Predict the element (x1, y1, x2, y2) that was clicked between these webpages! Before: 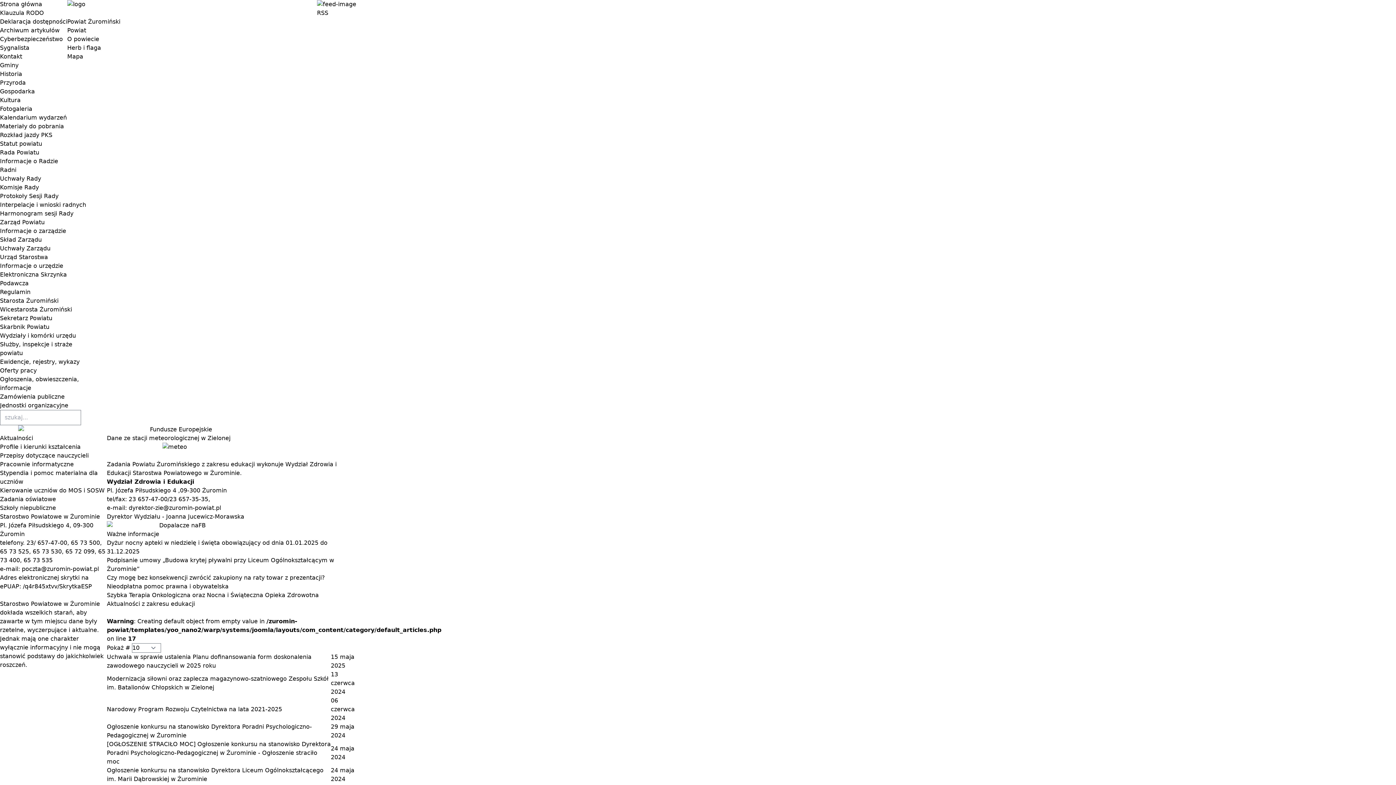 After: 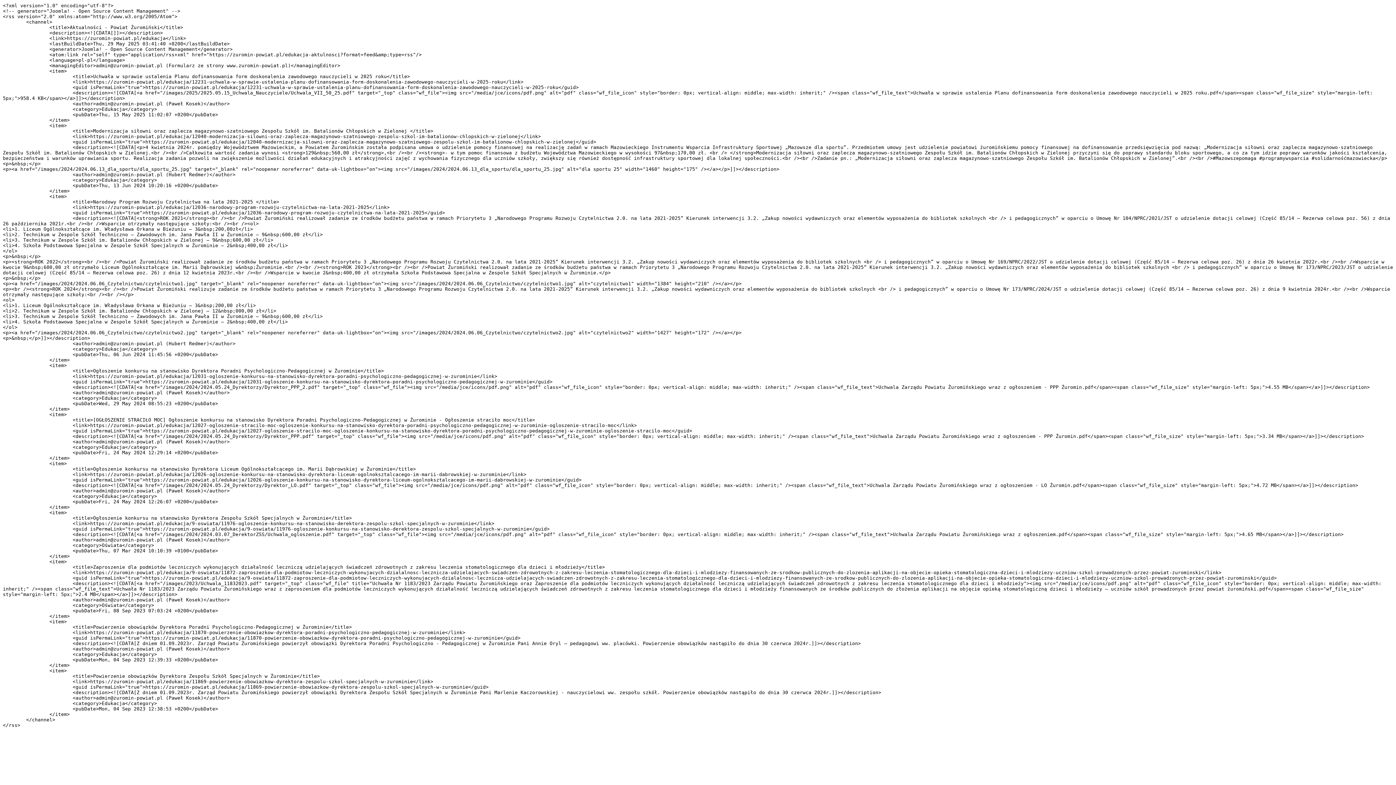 Action: label: RSS bbox: (317, 0, 356, 16)